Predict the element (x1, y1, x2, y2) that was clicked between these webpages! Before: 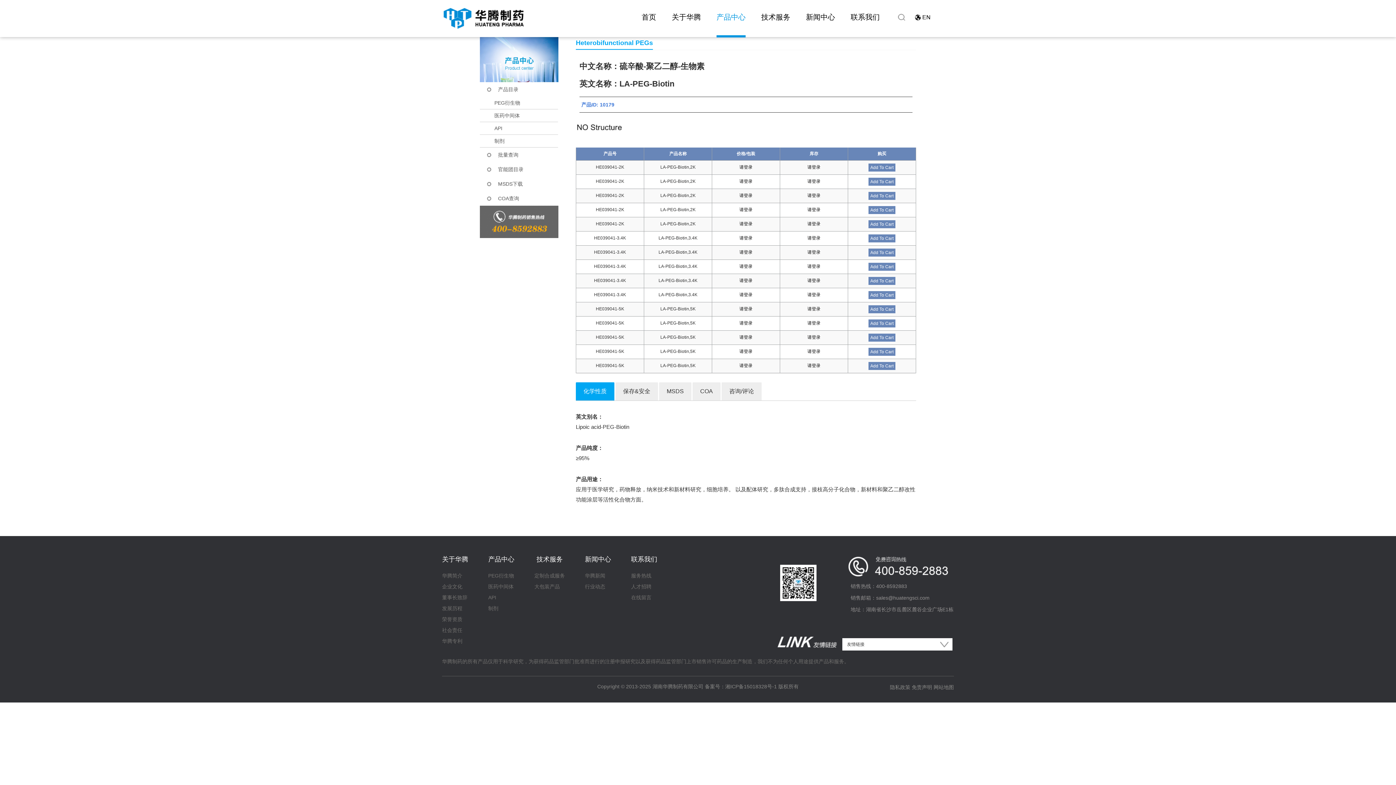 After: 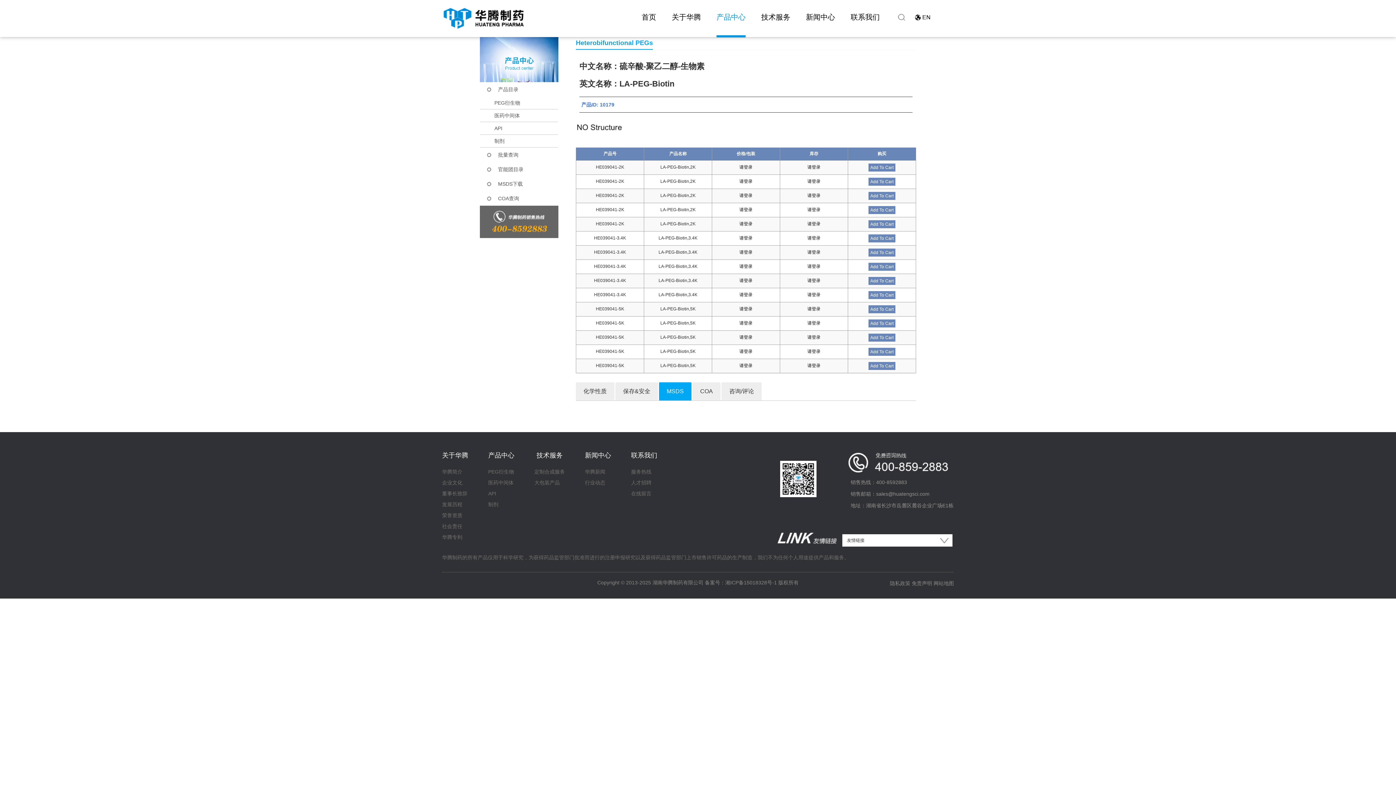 Action: label: MSDS bbox: (666, 388, 684, 394)